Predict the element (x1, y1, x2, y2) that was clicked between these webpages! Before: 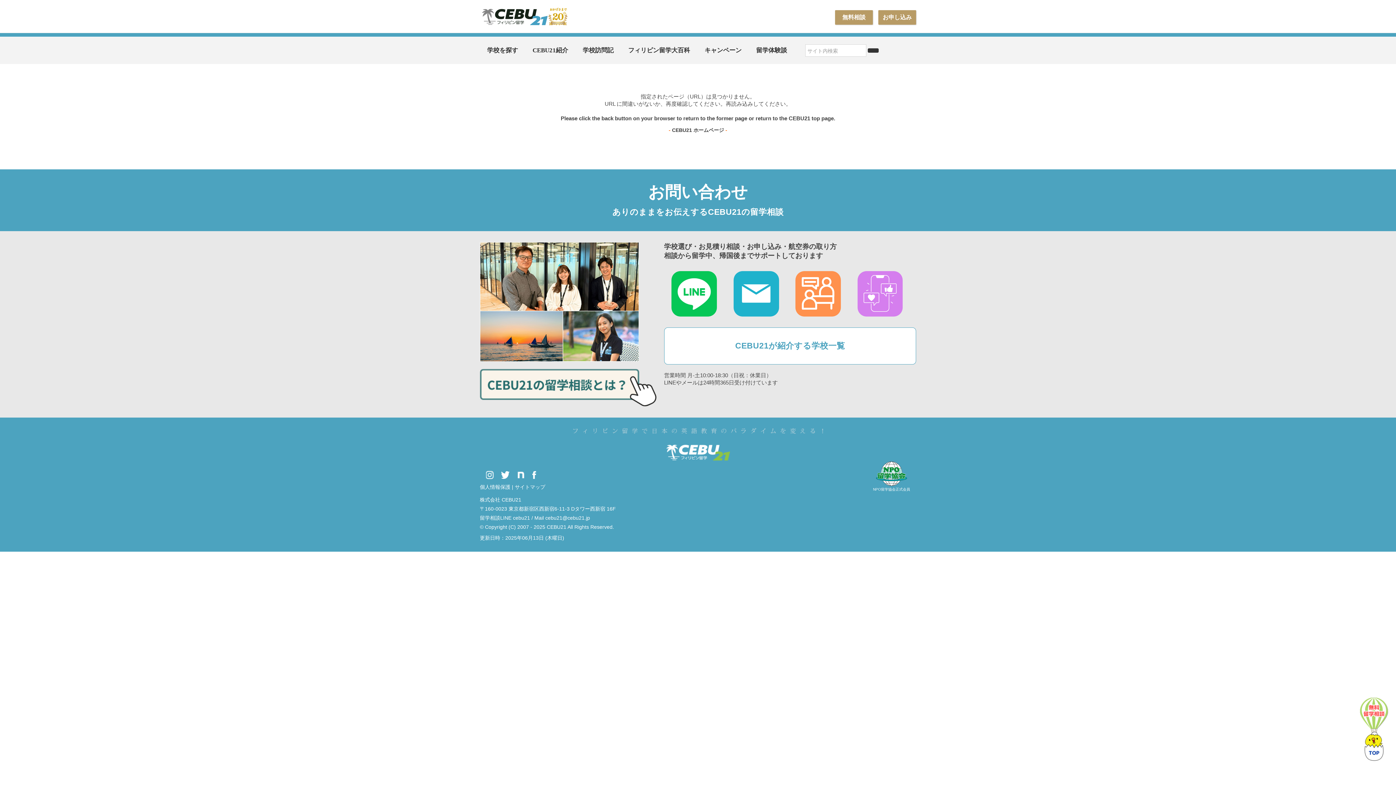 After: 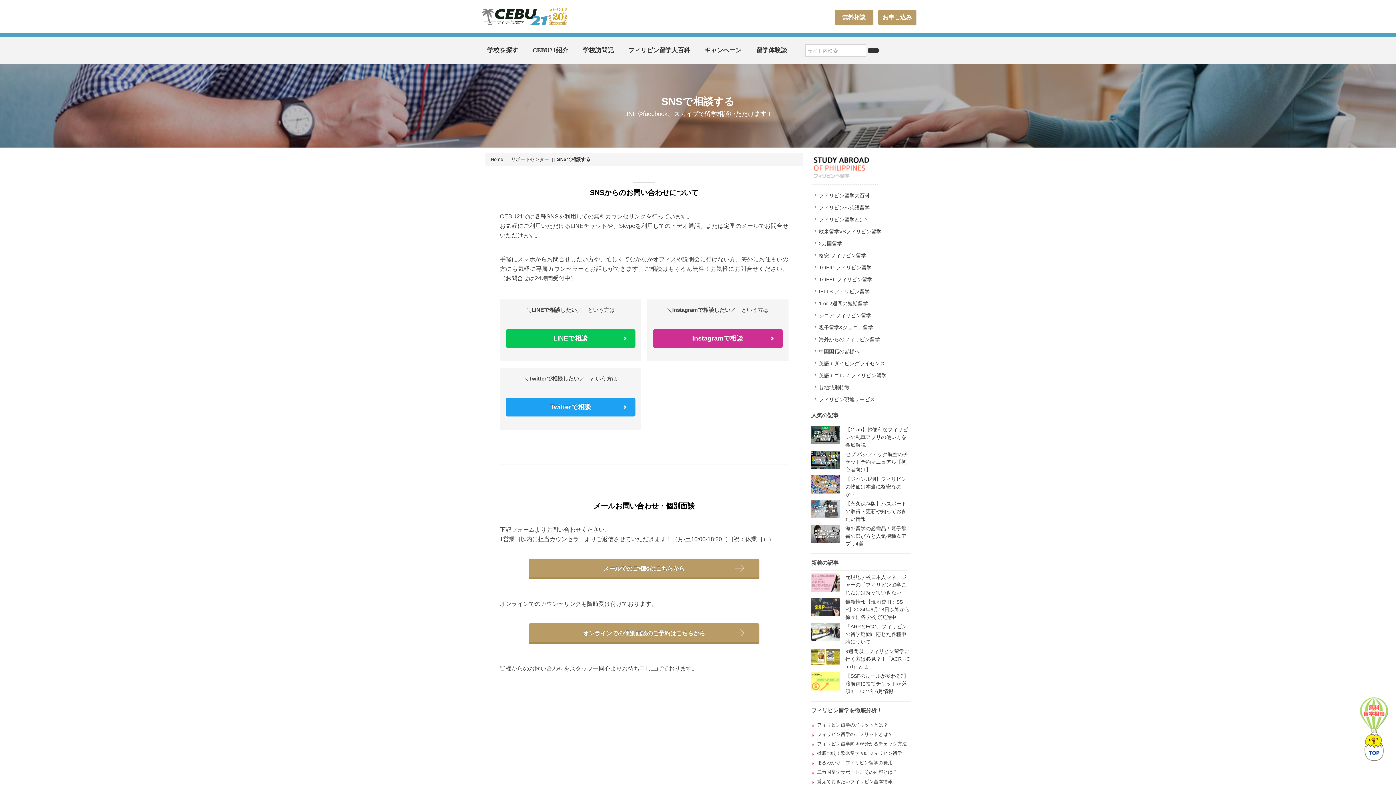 Action: bbox: (857, 290, 903, 296)